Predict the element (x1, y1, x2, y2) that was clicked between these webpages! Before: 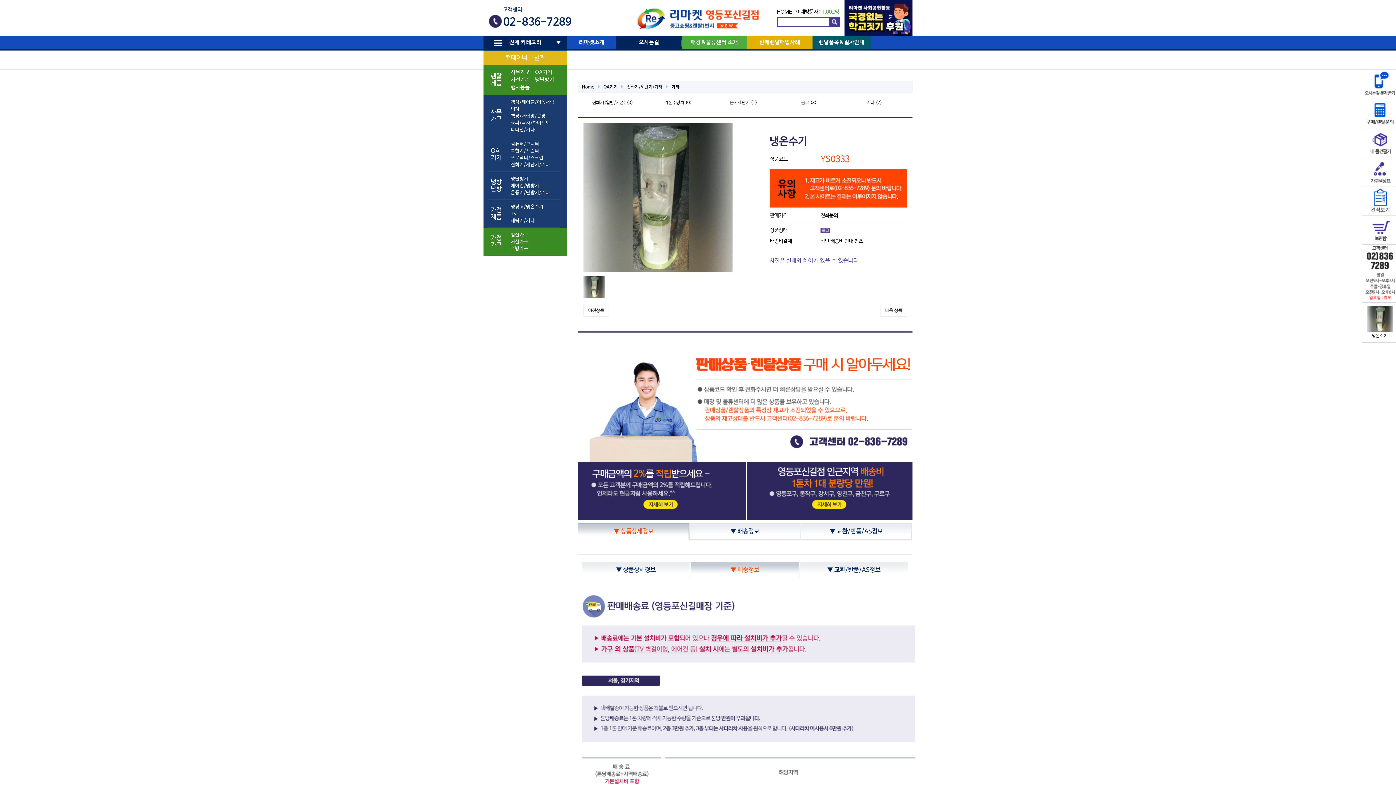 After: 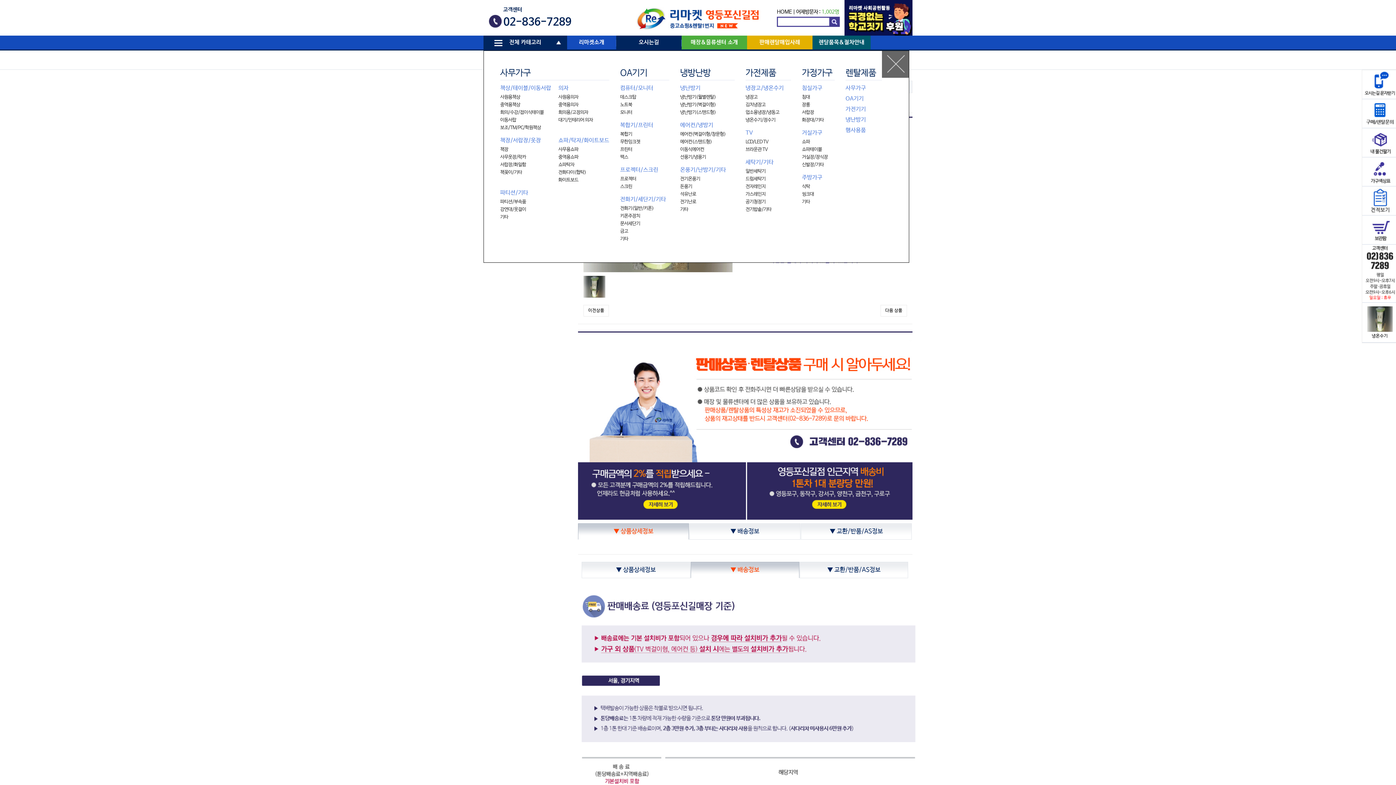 Action: label: 전체 카테고리 bbox: (483, 35, 567, 49)